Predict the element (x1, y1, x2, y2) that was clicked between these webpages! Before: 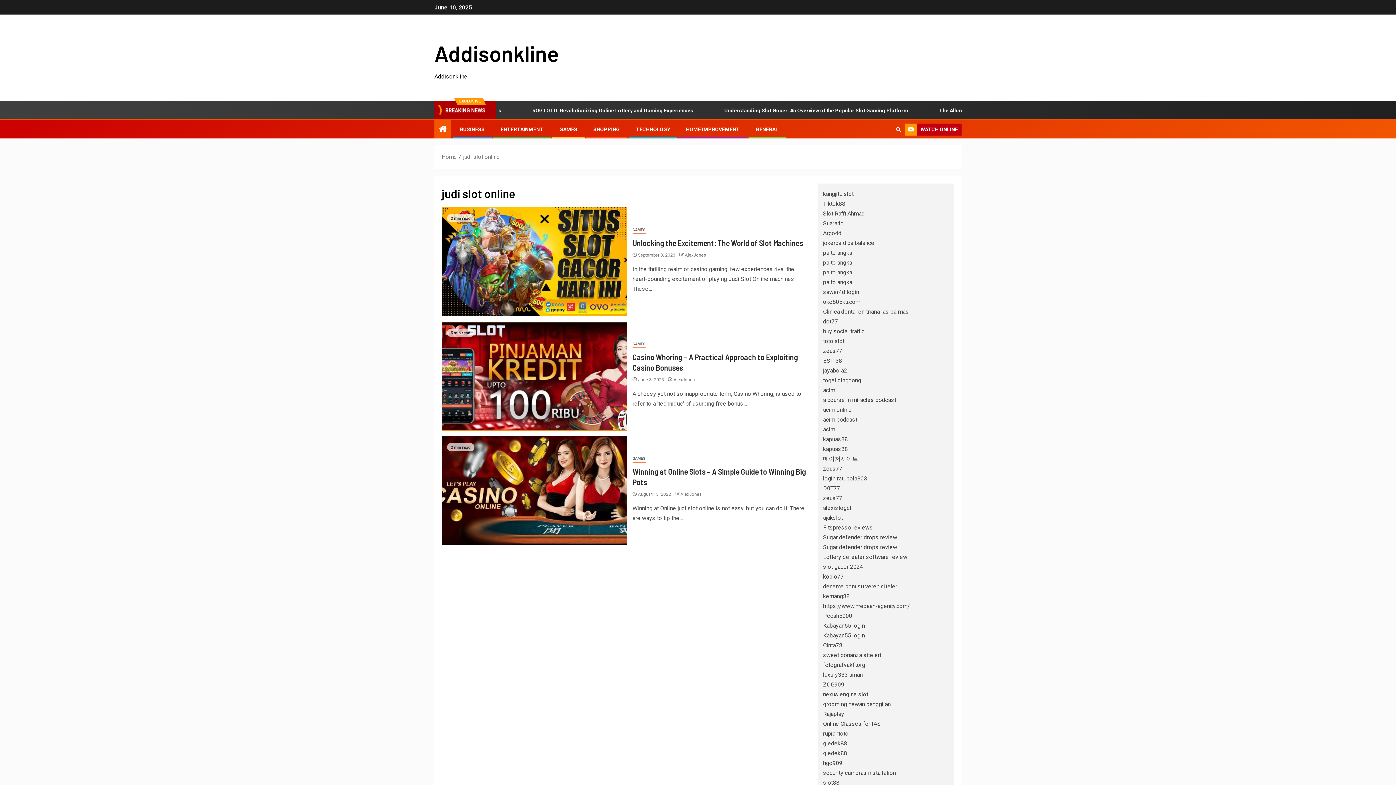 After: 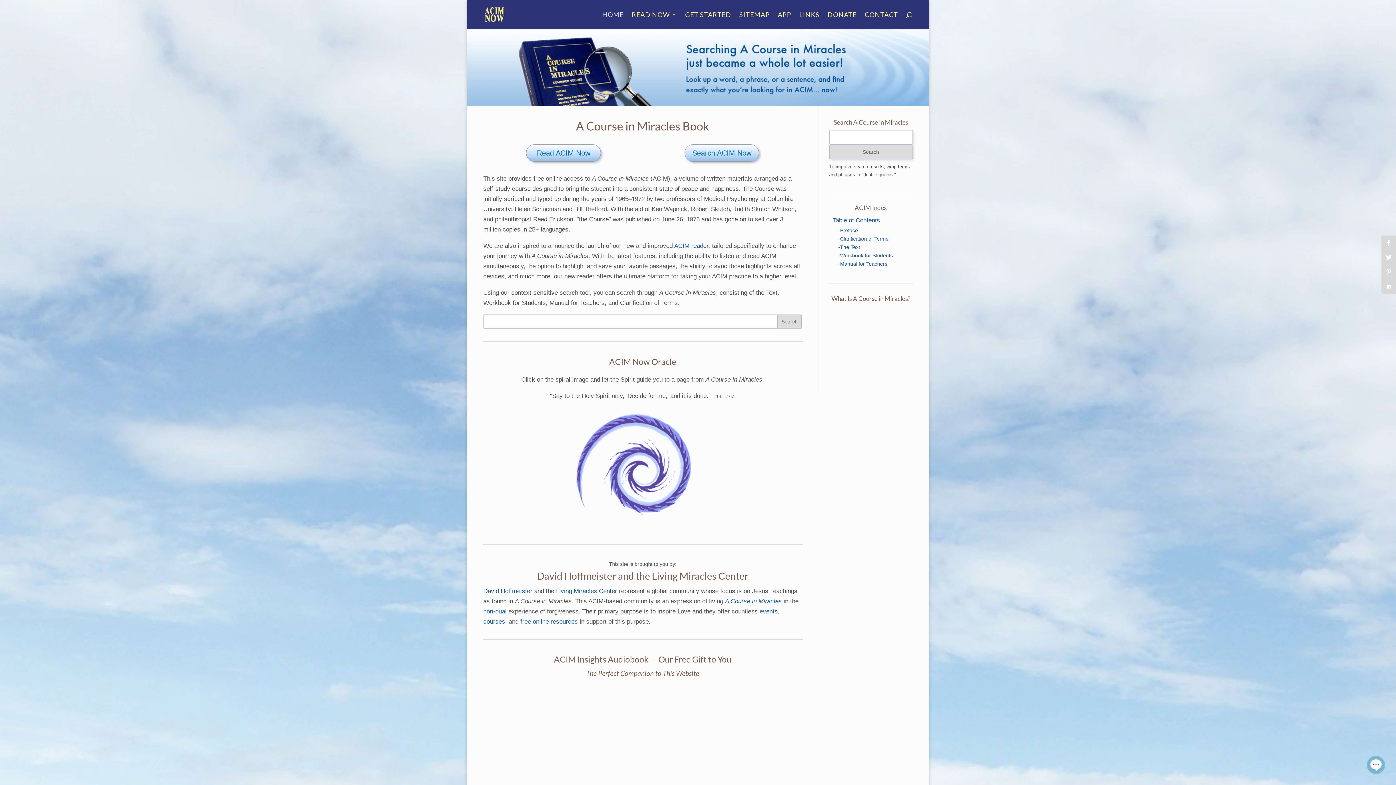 Action: bbox: (823, 406, 851, 413) label: acim online